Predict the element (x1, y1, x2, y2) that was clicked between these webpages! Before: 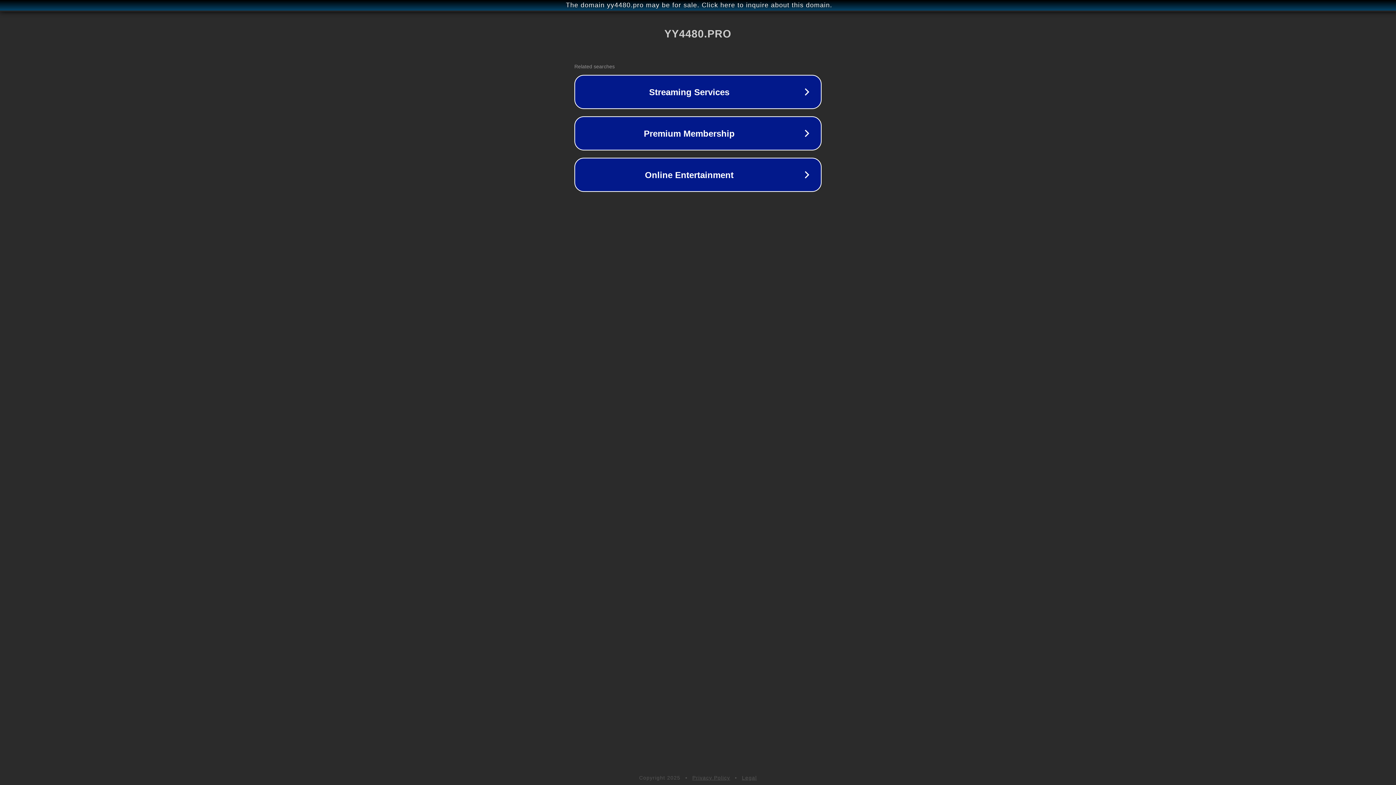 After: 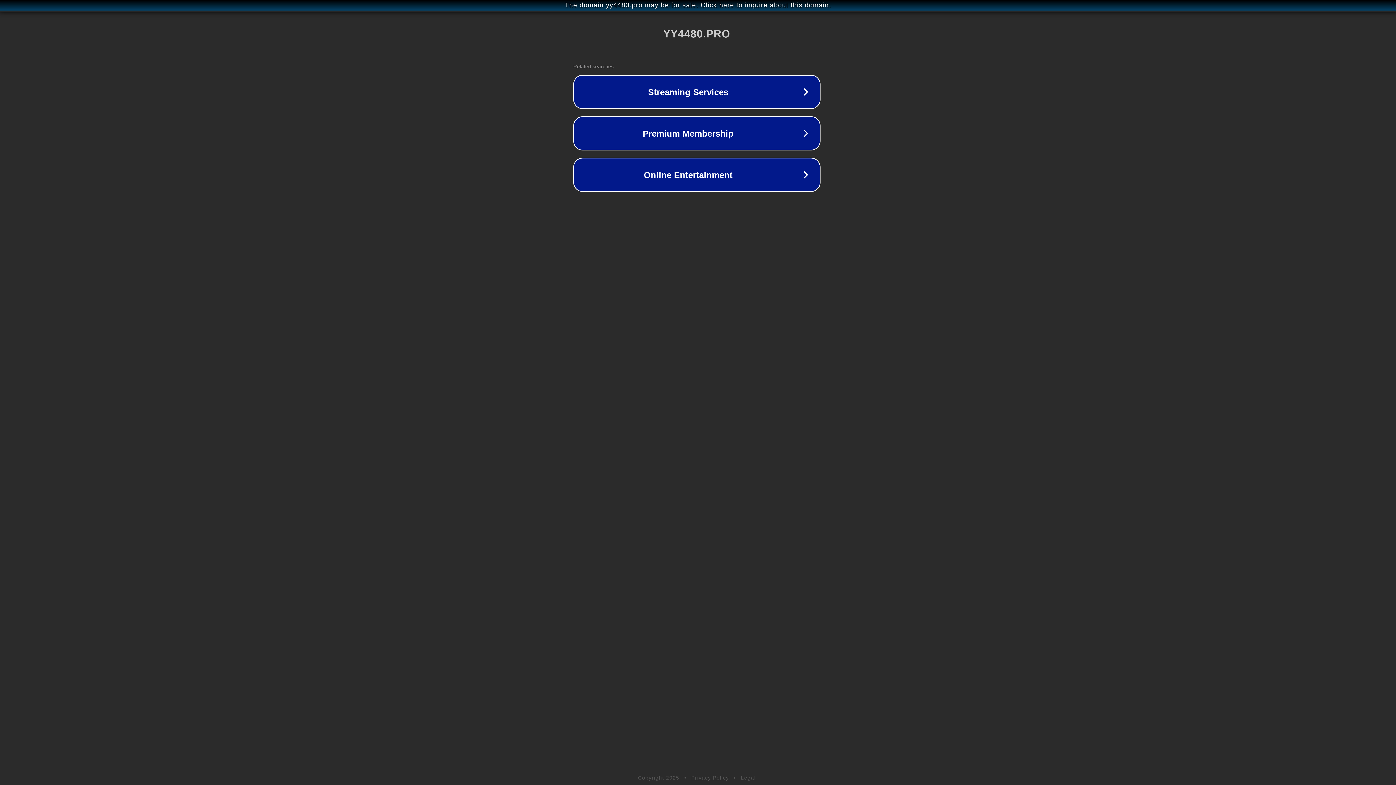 Action: label: The domain yy4480.pro may be for sale. Click here to inquire about this domain. bbox: (1, 1, 1397, 9)